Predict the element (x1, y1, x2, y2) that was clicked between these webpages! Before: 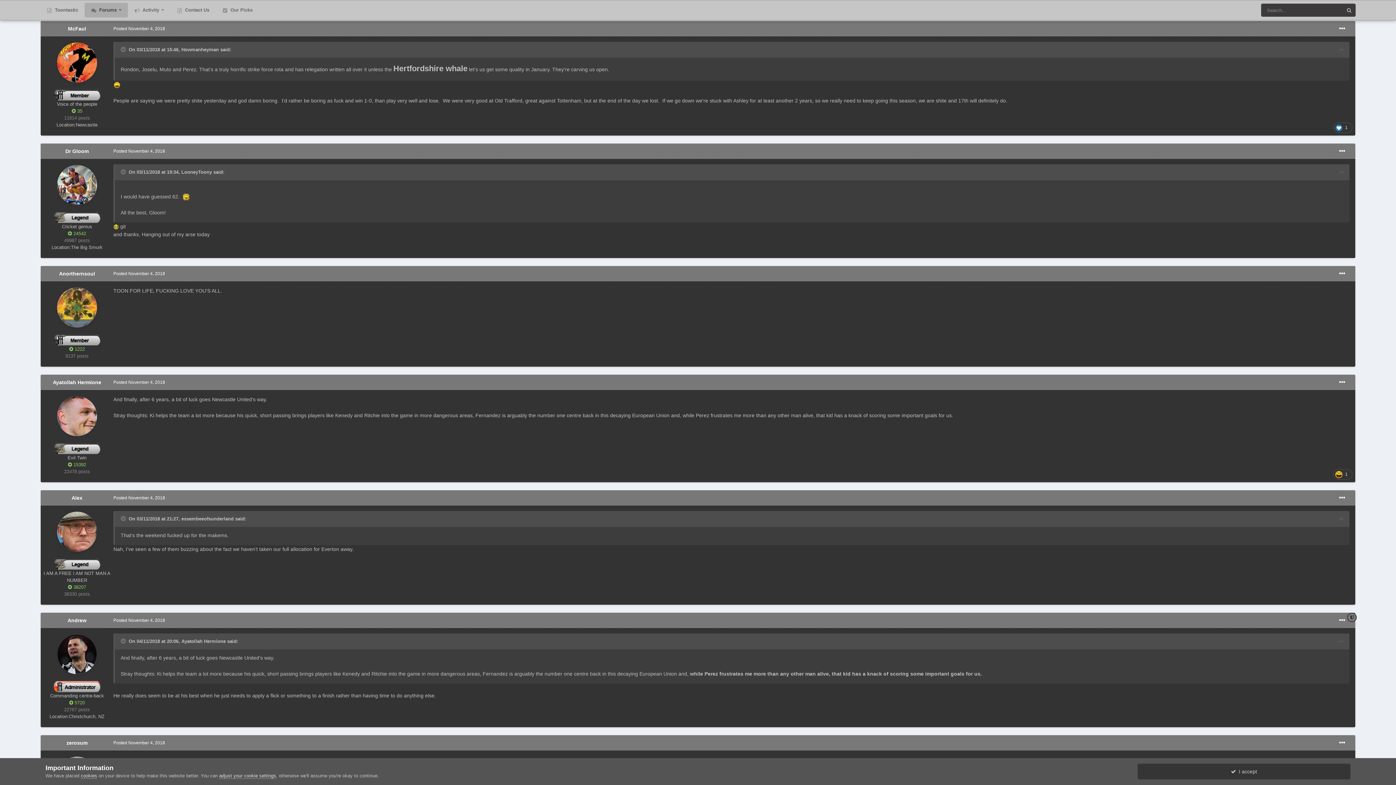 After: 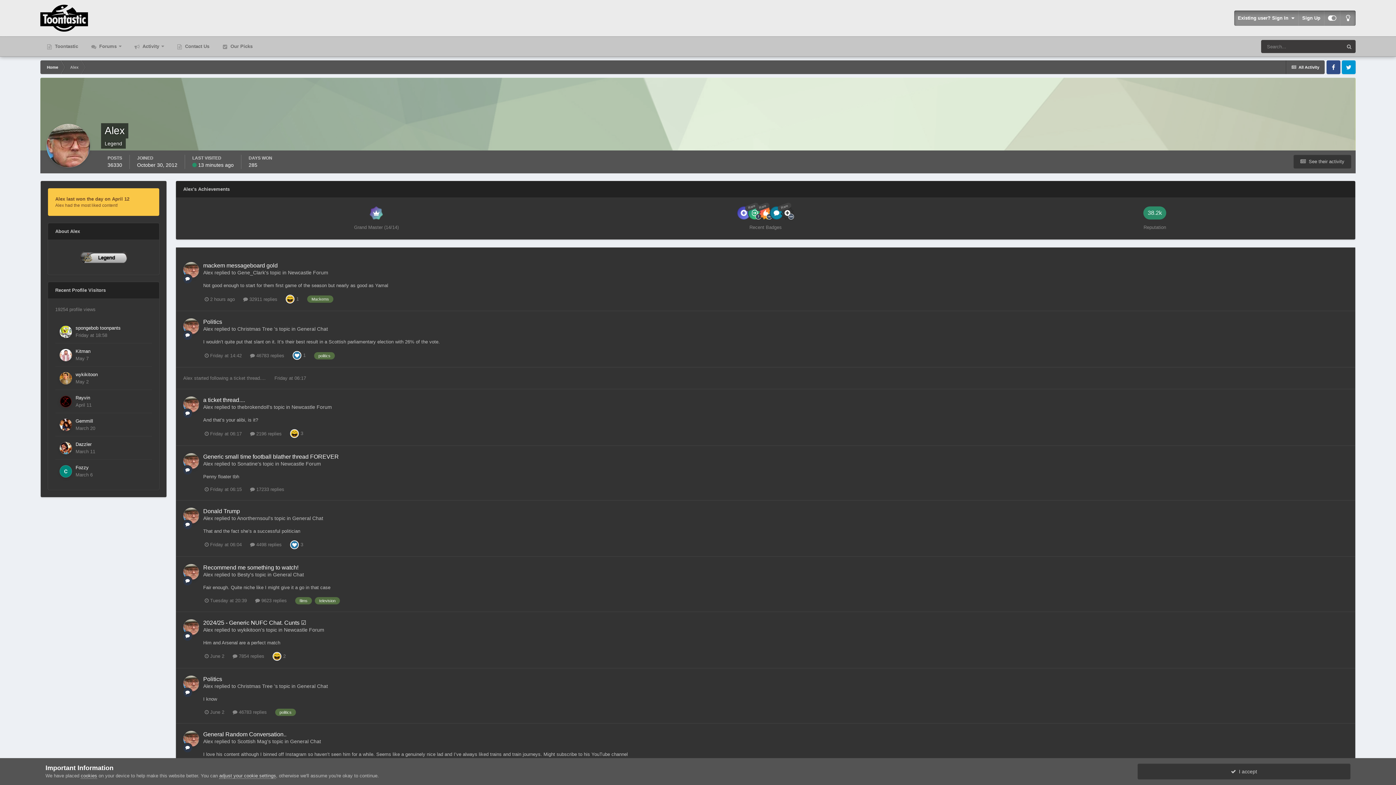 Action: label: Alex bbox: (71, 495, 82, 501)